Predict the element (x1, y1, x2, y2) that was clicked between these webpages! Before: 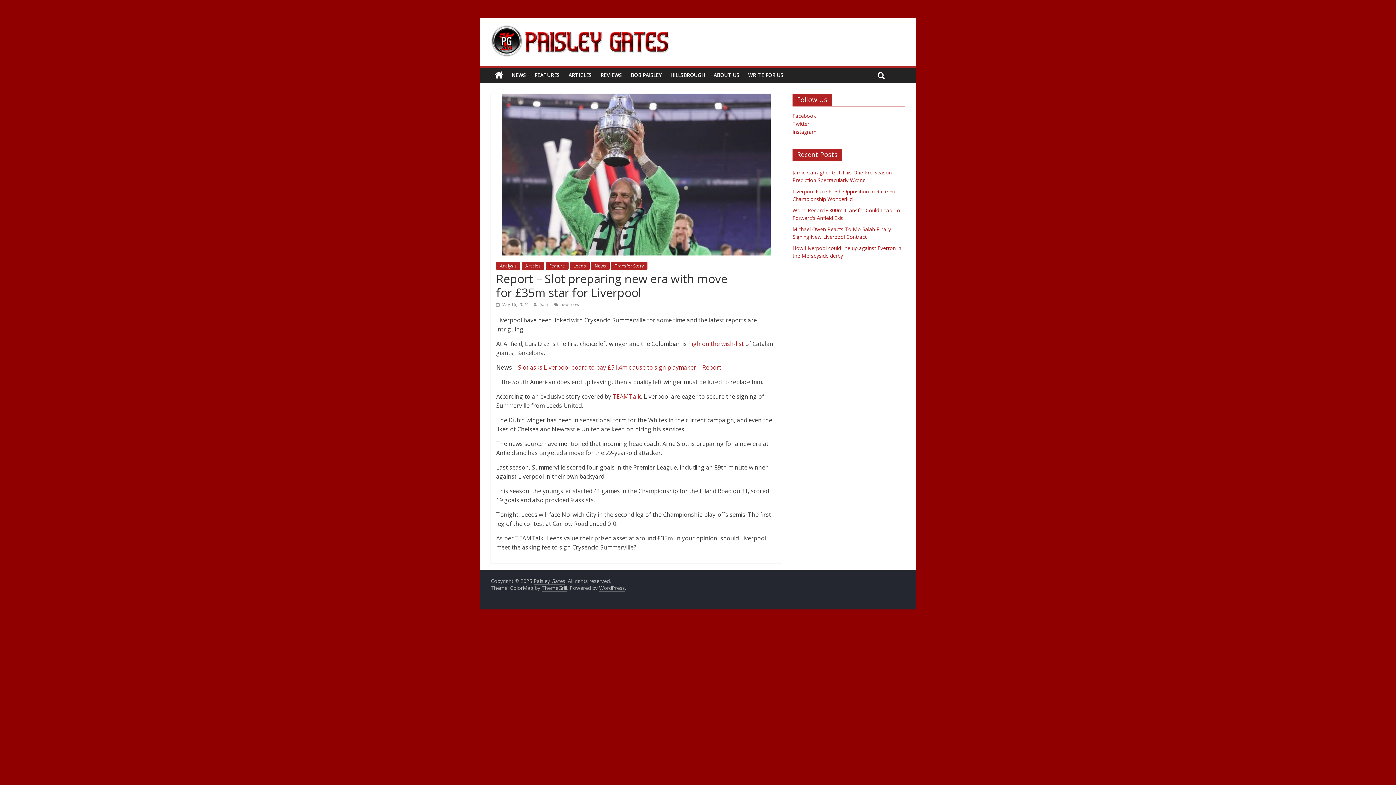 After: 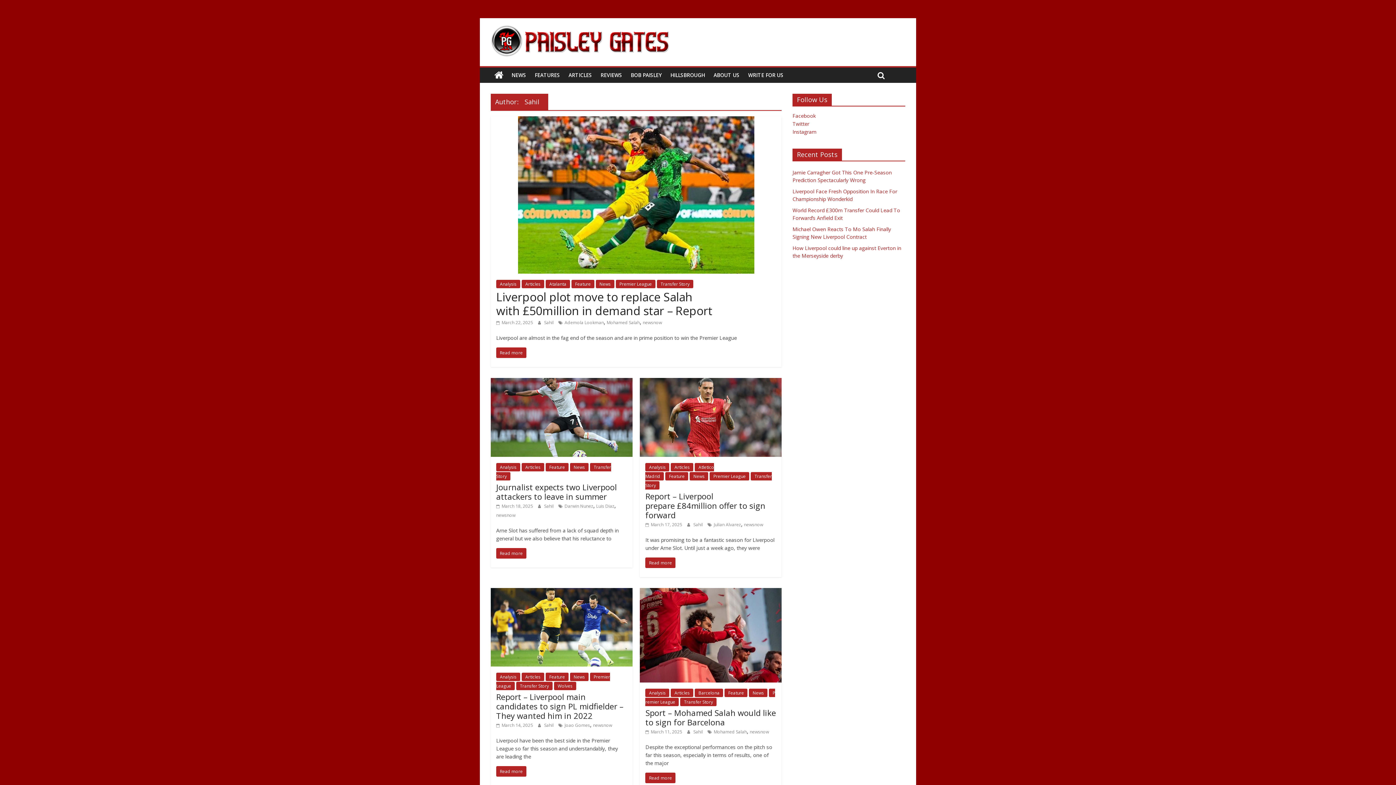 Action: bbox: (540, 301, 550, 307) label: Sahil 